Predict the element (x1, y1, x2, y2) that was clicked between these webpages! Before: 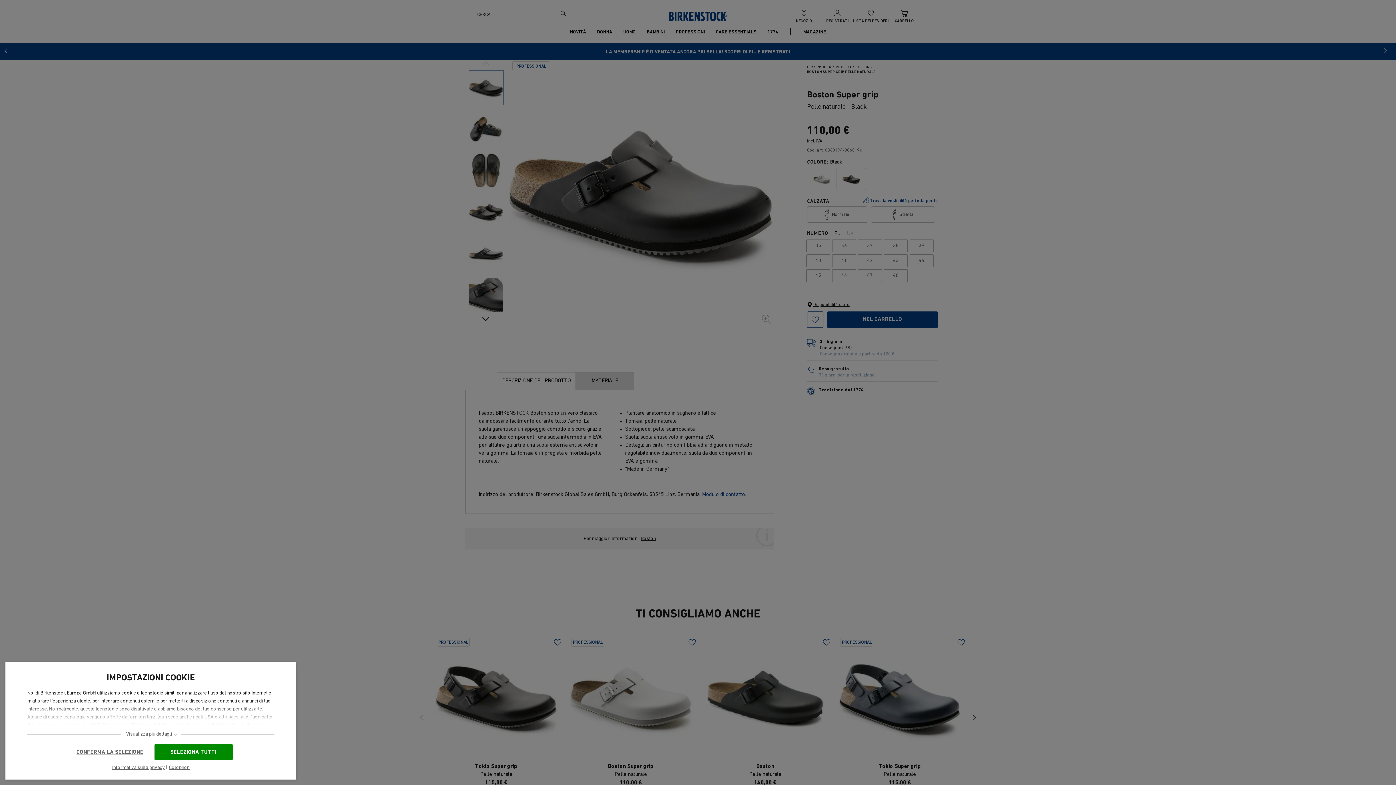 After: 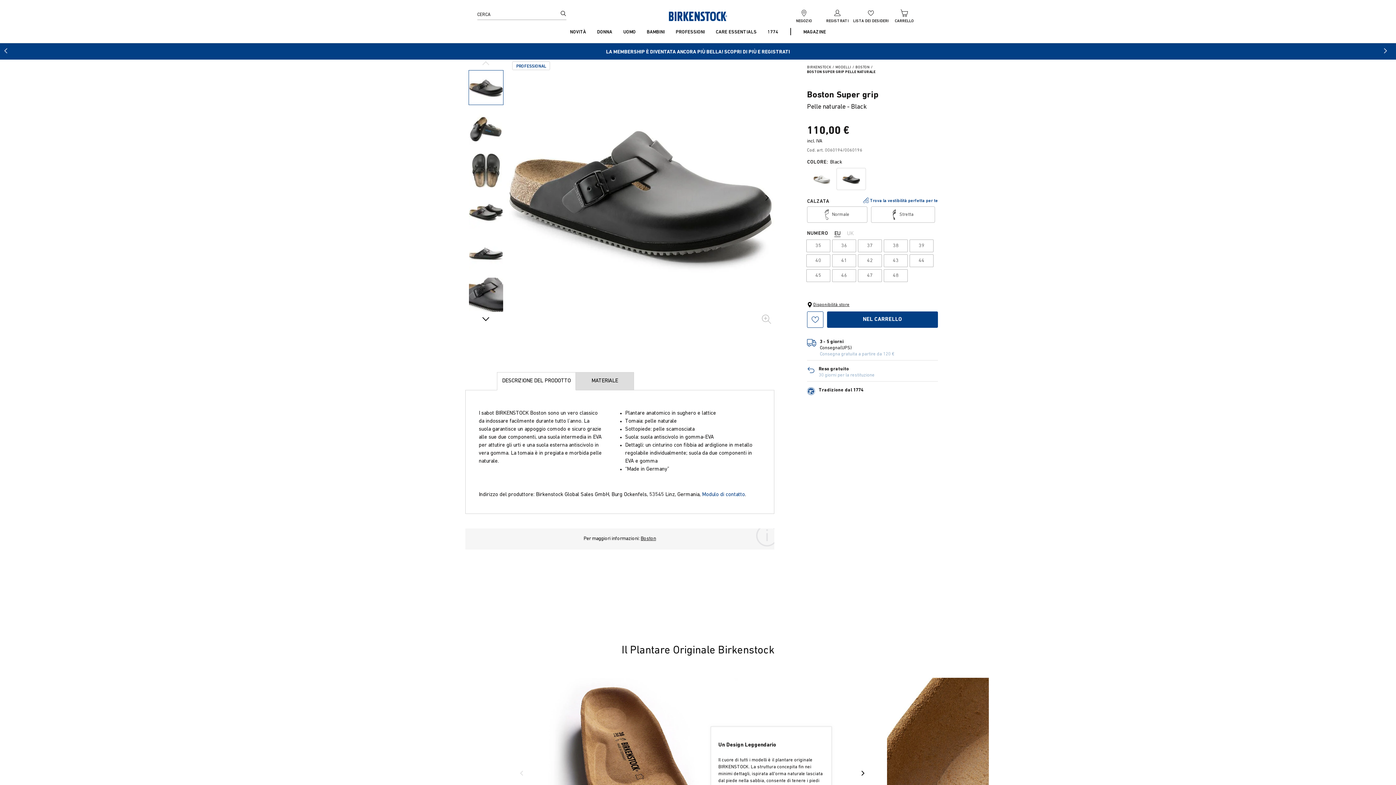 Action: label: CONFERMA LA SELEZIONE bbox: (69, 744, 150, 760)